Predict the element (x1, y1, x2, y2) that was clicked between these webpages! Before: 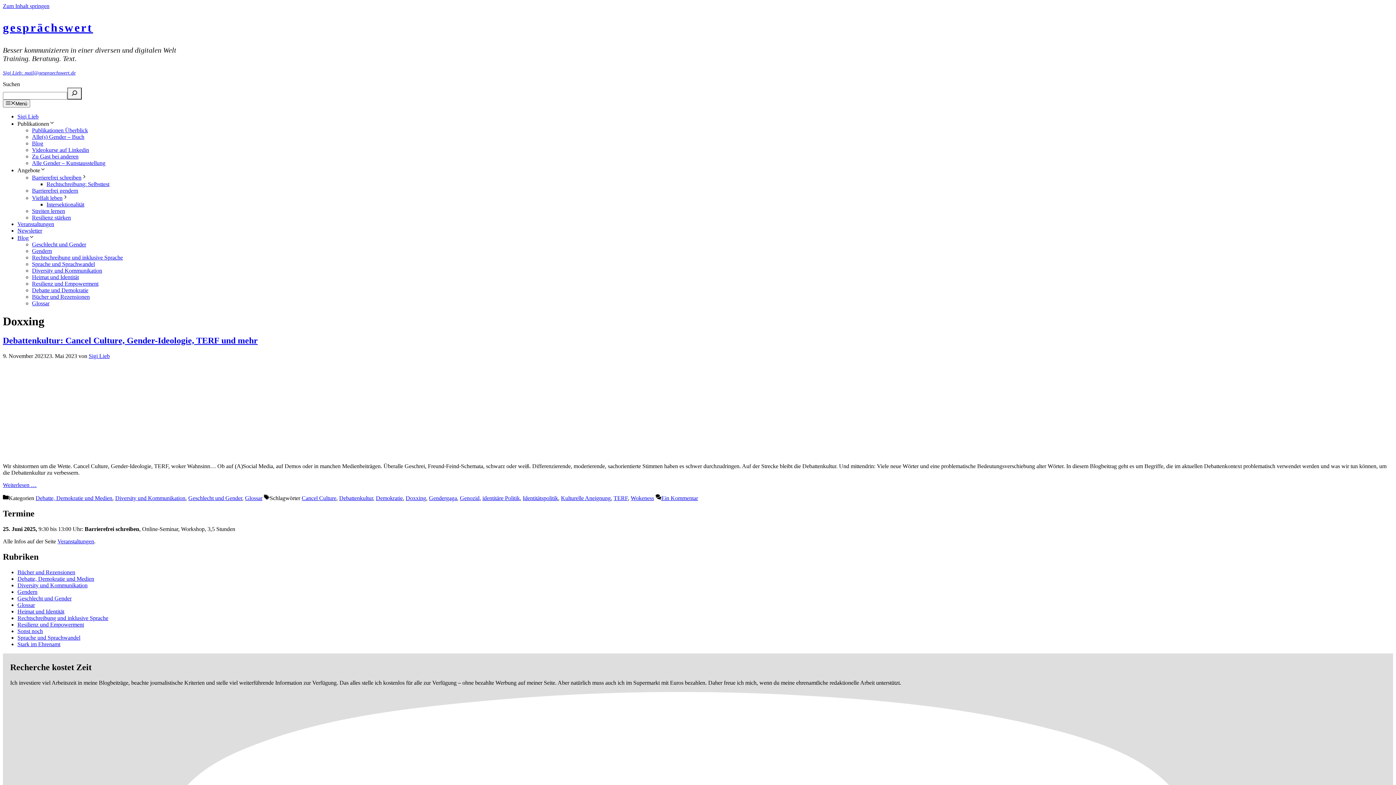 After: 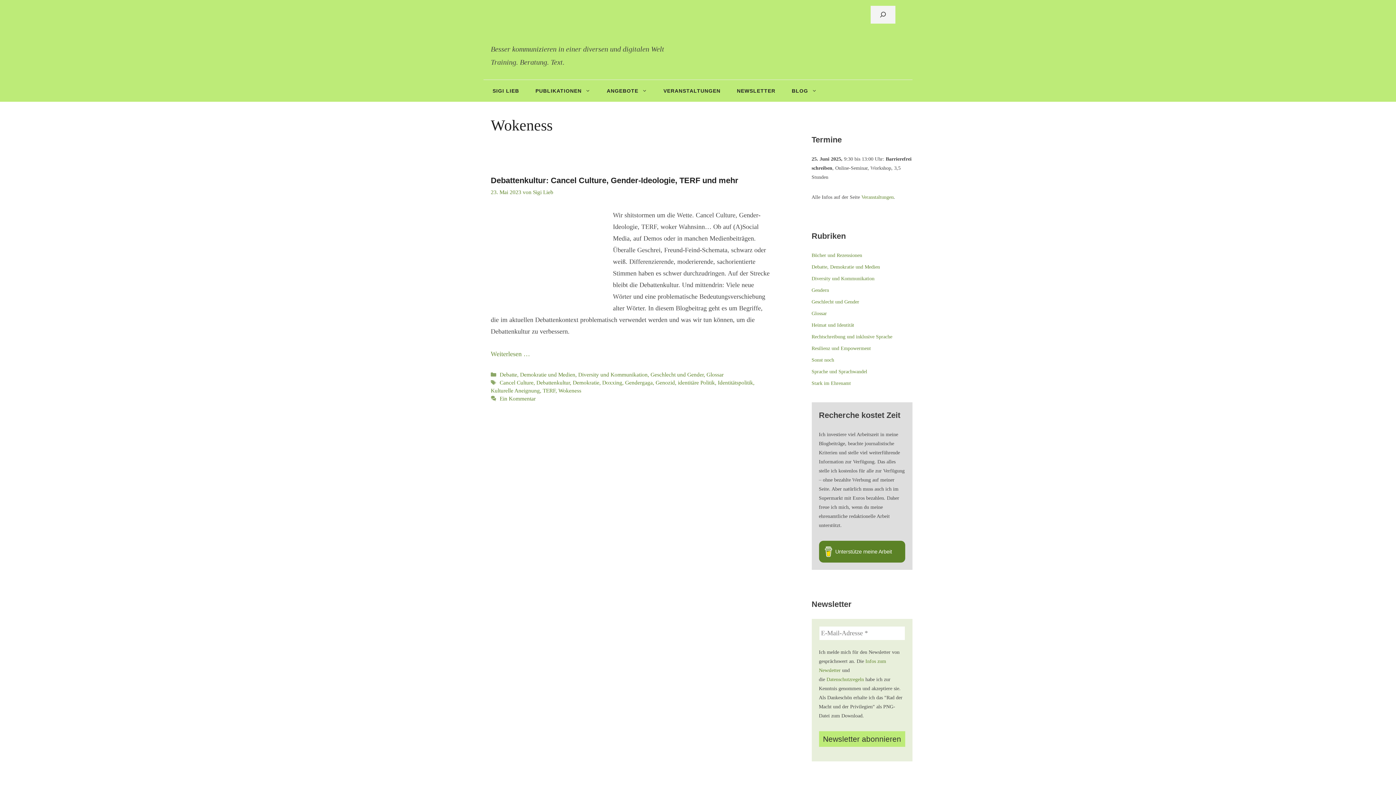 Action: bbox: (630, 495, 654, 501) label: Wokeness